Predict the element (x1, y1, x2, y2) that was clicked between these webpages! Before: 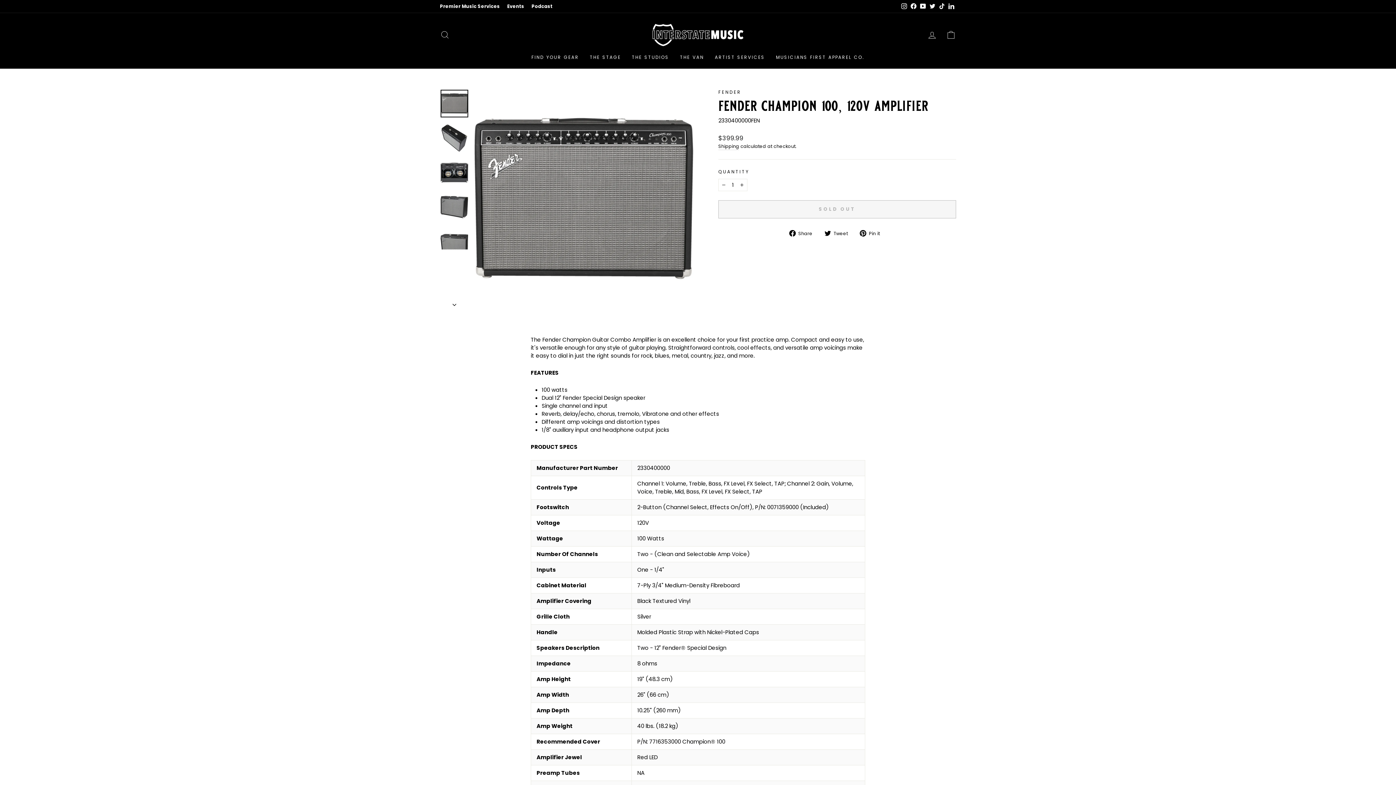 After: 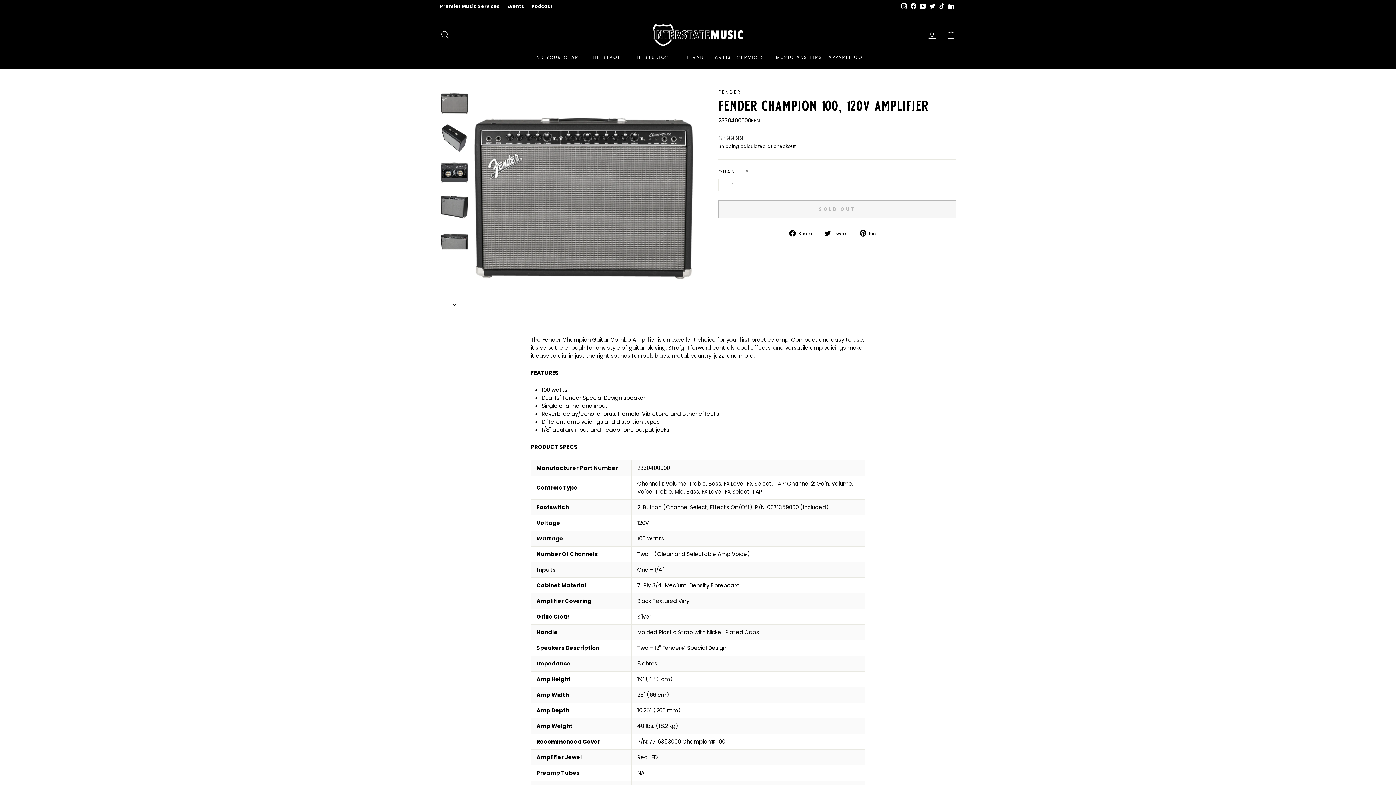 Action: label:  Share
Share on Facebook bbox: (789, 229, 818, 237)